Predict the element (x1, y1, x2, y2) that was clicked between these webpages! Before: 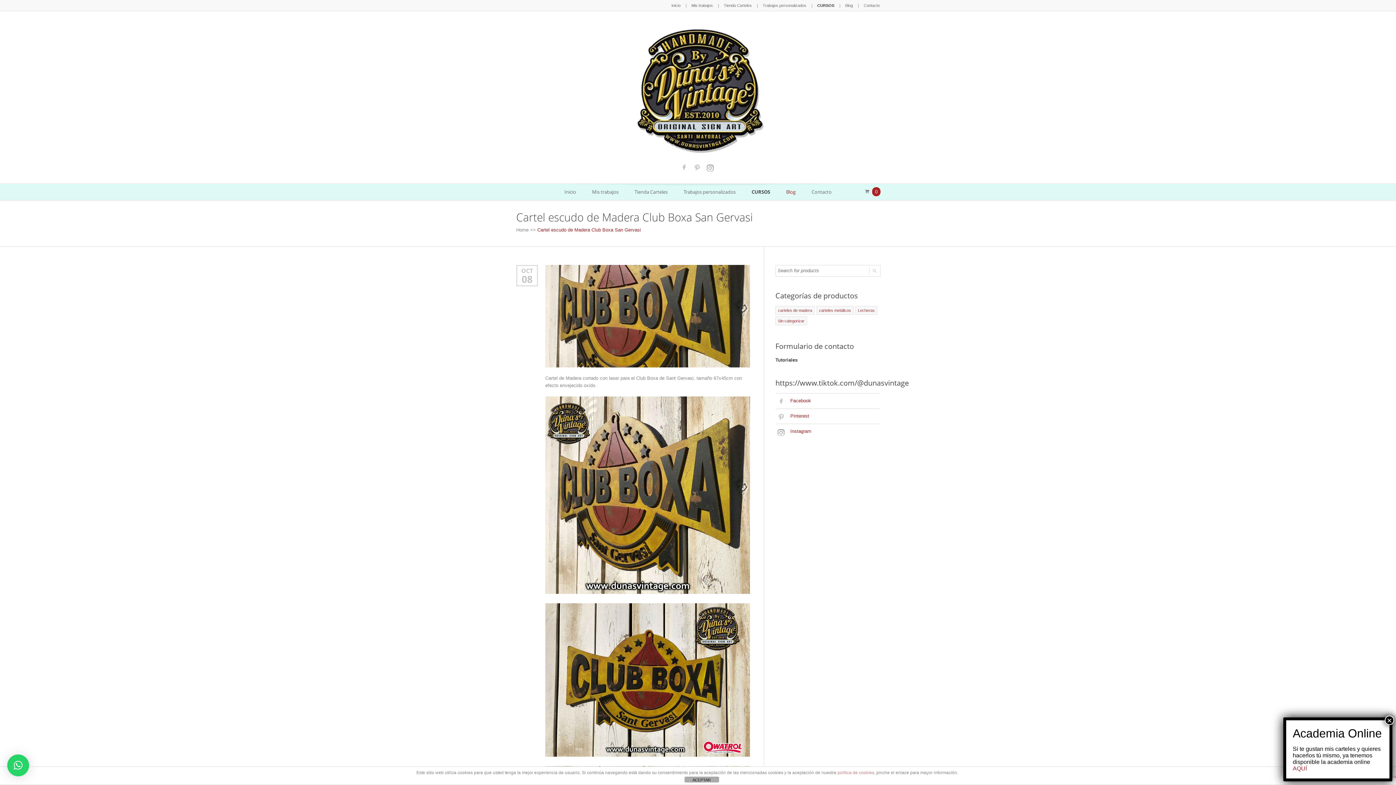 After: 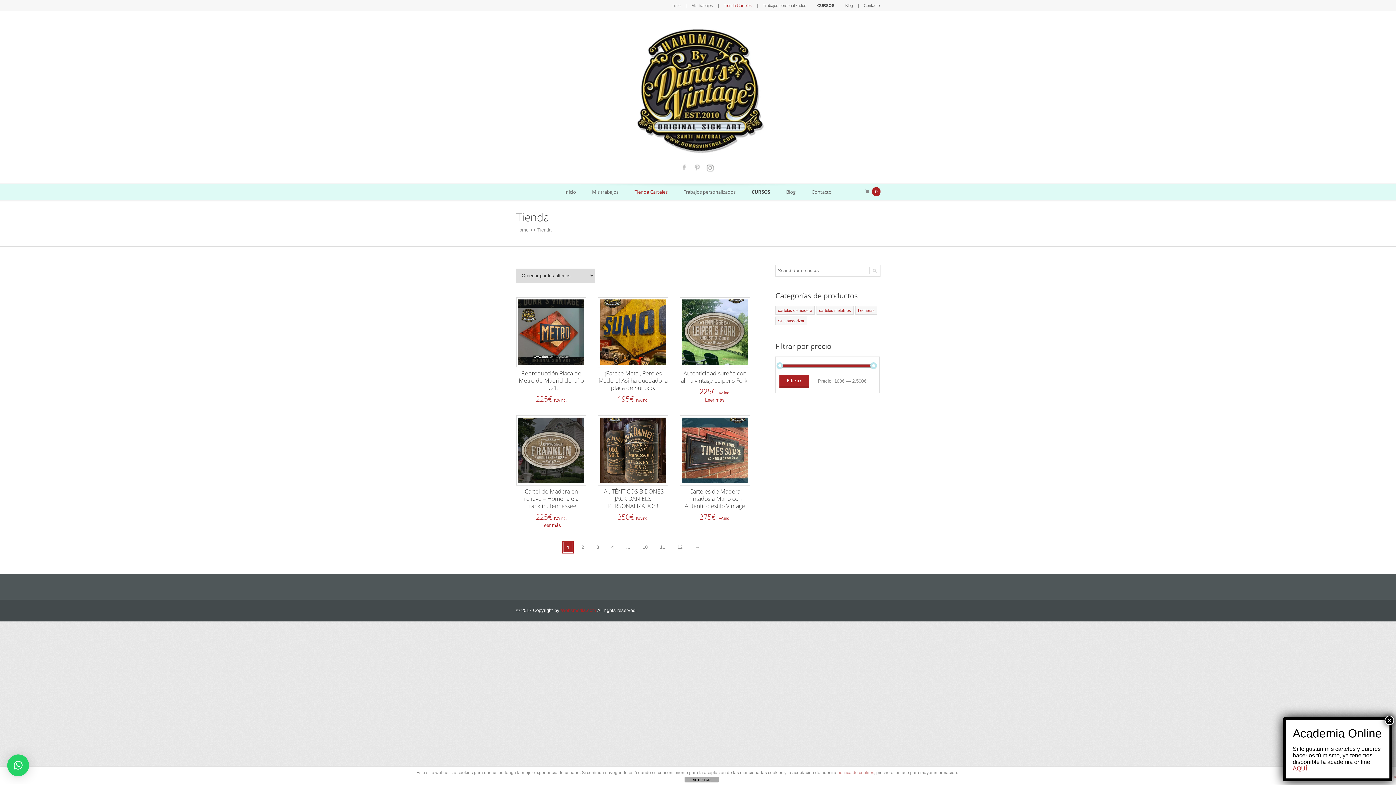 Action: bbox: (724, 3, 752, 7) label: Tienda Carteles